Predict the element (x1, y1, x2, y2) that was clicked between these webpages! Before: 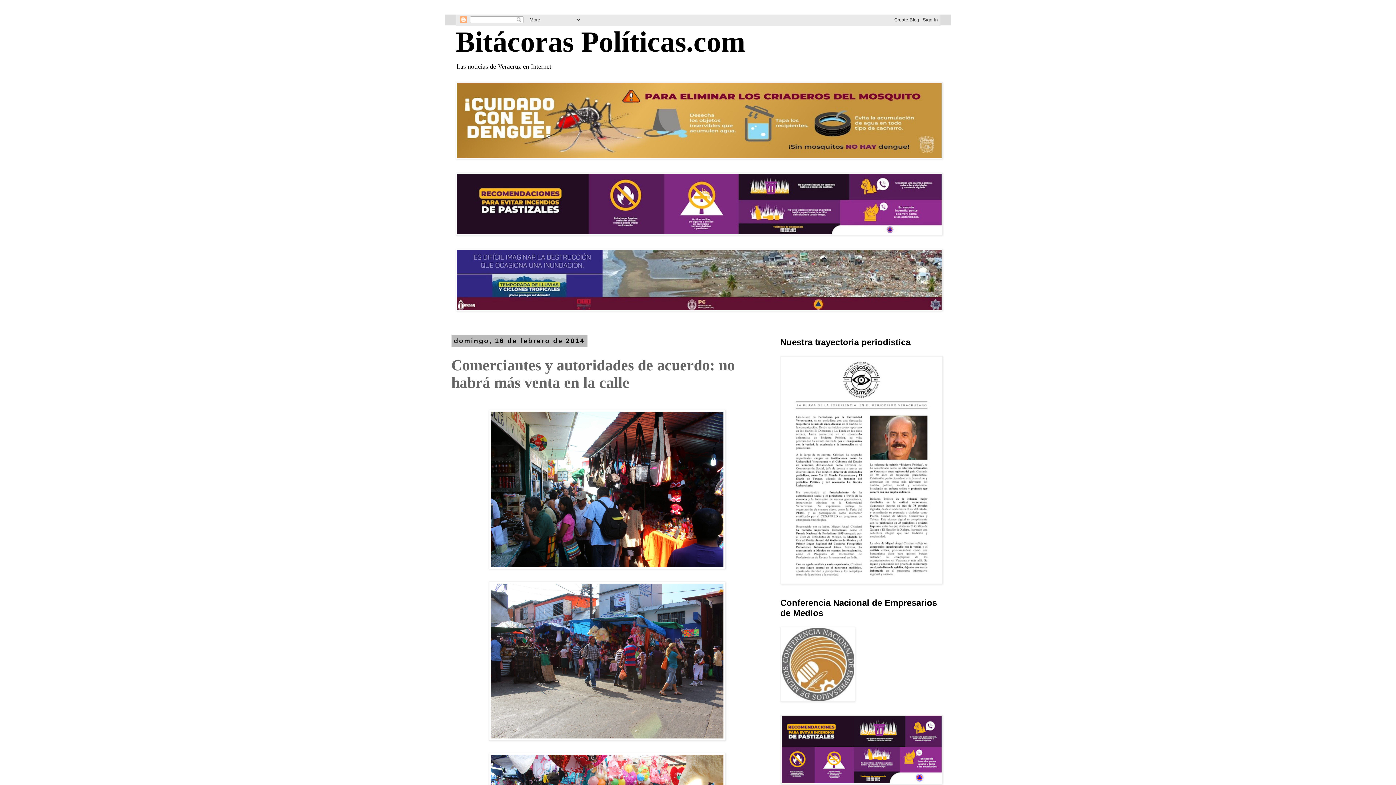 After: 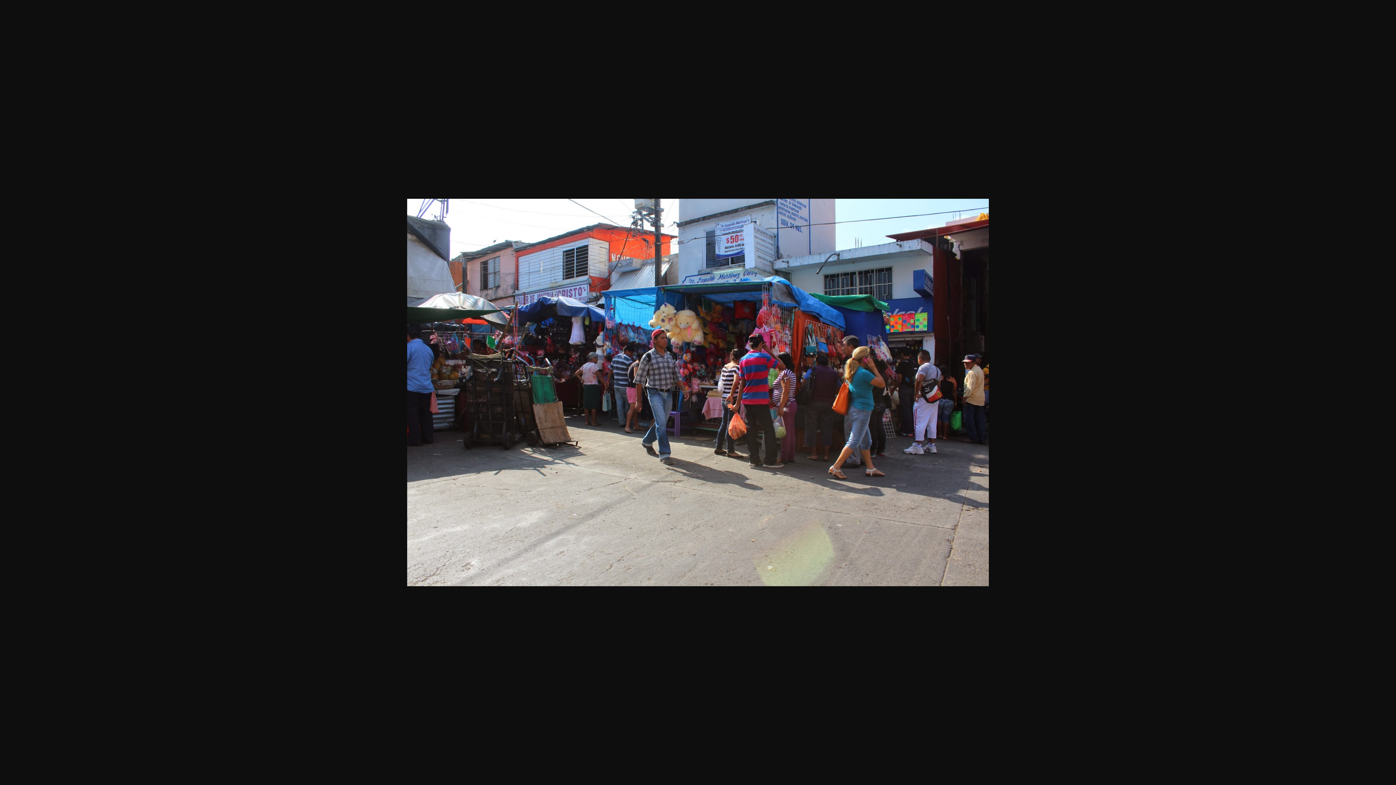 Action: bbox: (488, 734, 725, 742)